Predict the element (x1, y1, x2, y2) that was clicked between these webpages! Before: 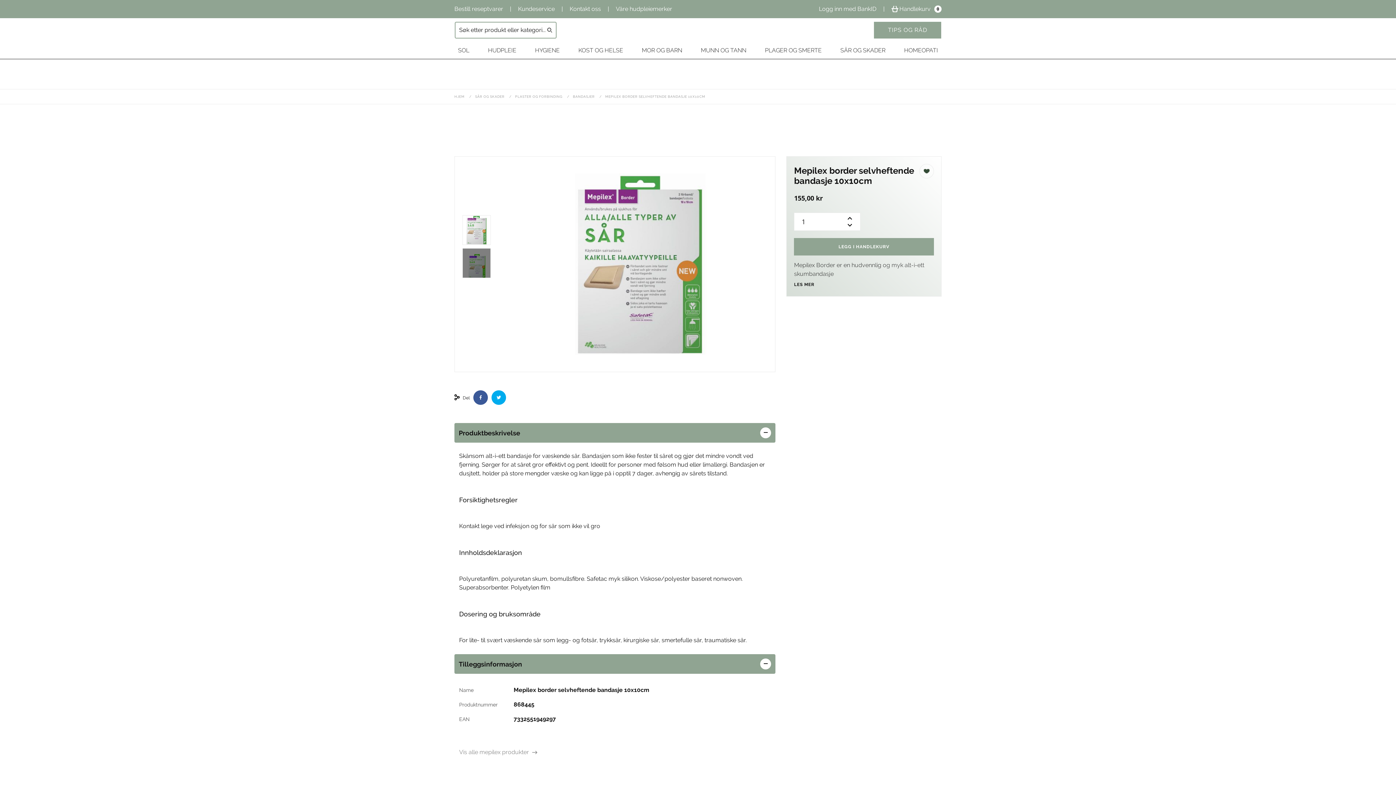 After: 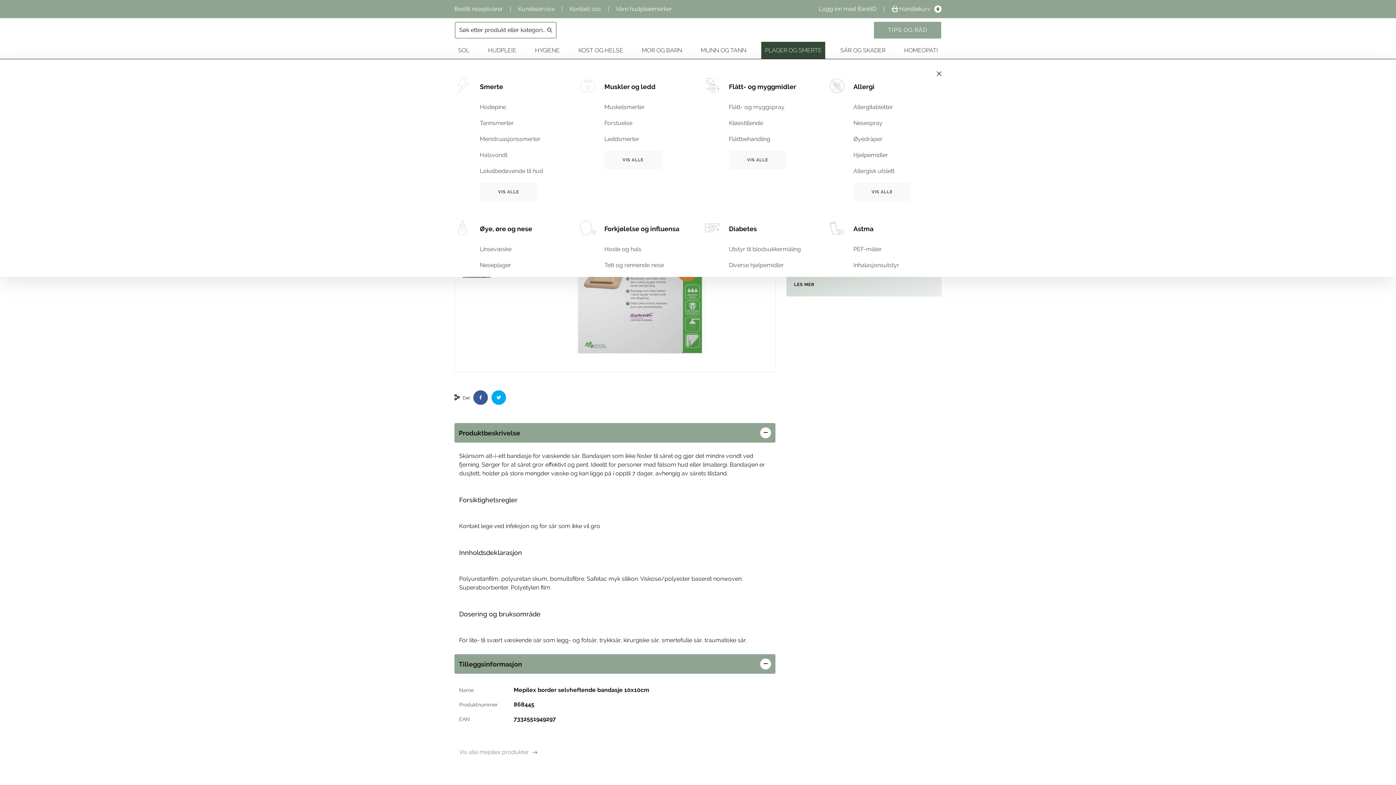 Action: bbox: (761, 41, 825, 58) label: PLAGER OG SMERTE